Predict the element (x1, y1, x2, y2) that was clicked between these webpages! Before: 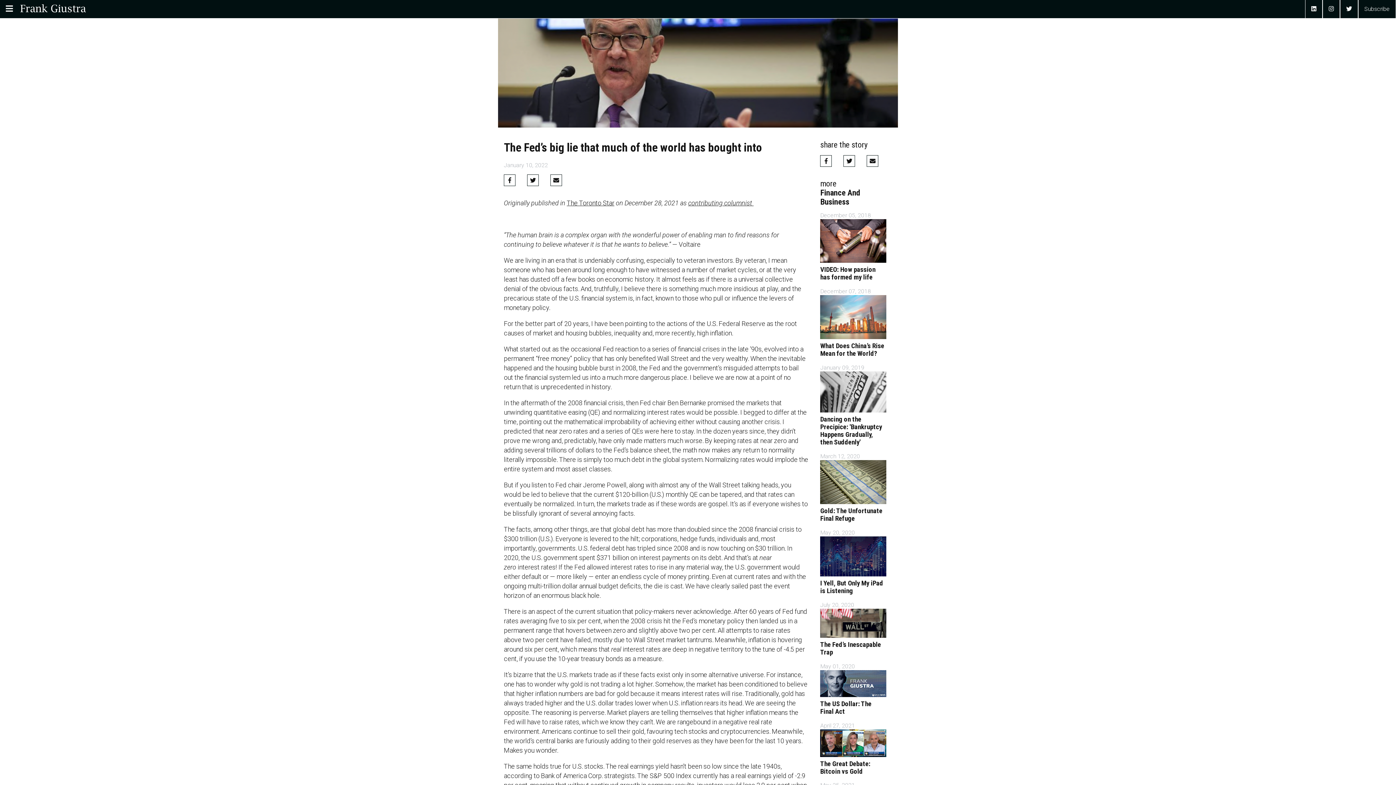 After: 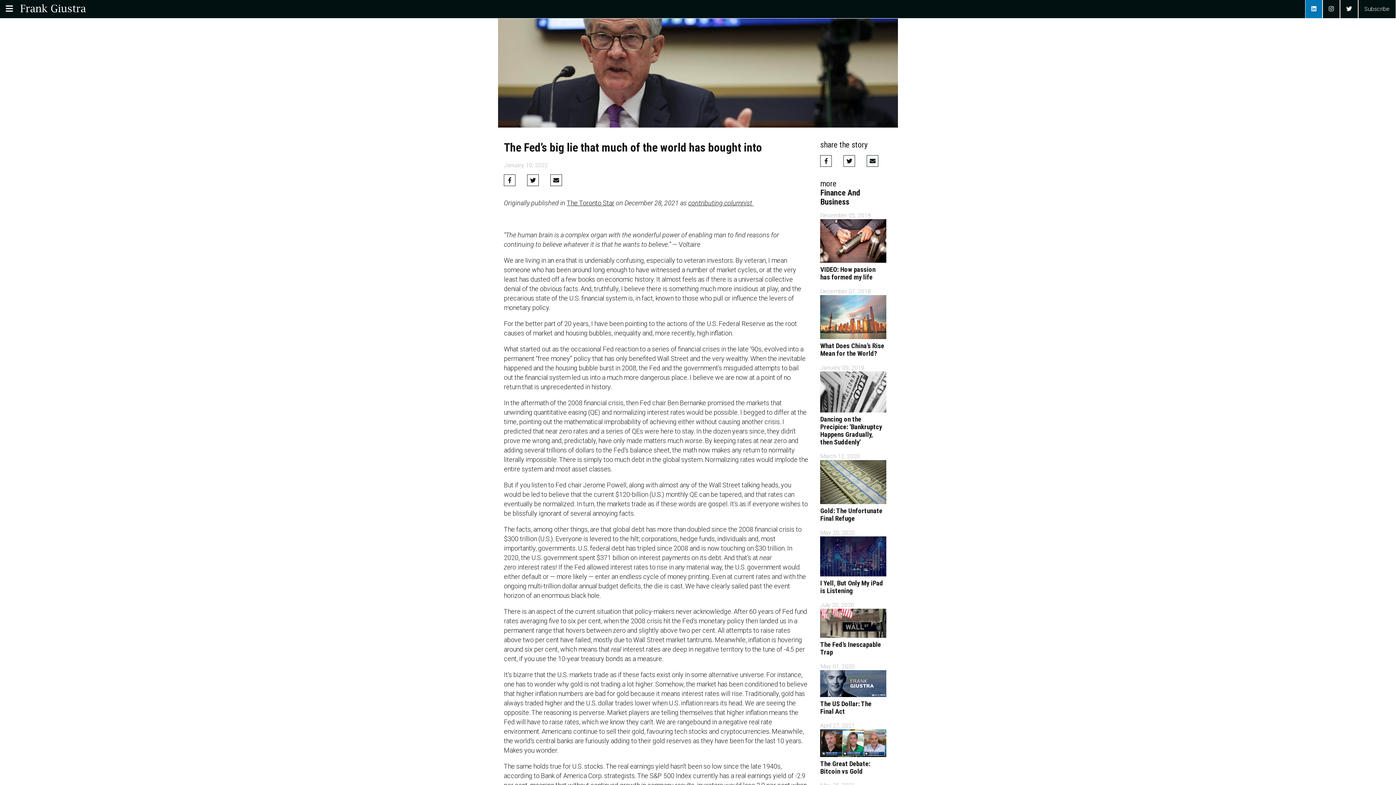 Action: bbox: (1305, 0, 1322, 18)